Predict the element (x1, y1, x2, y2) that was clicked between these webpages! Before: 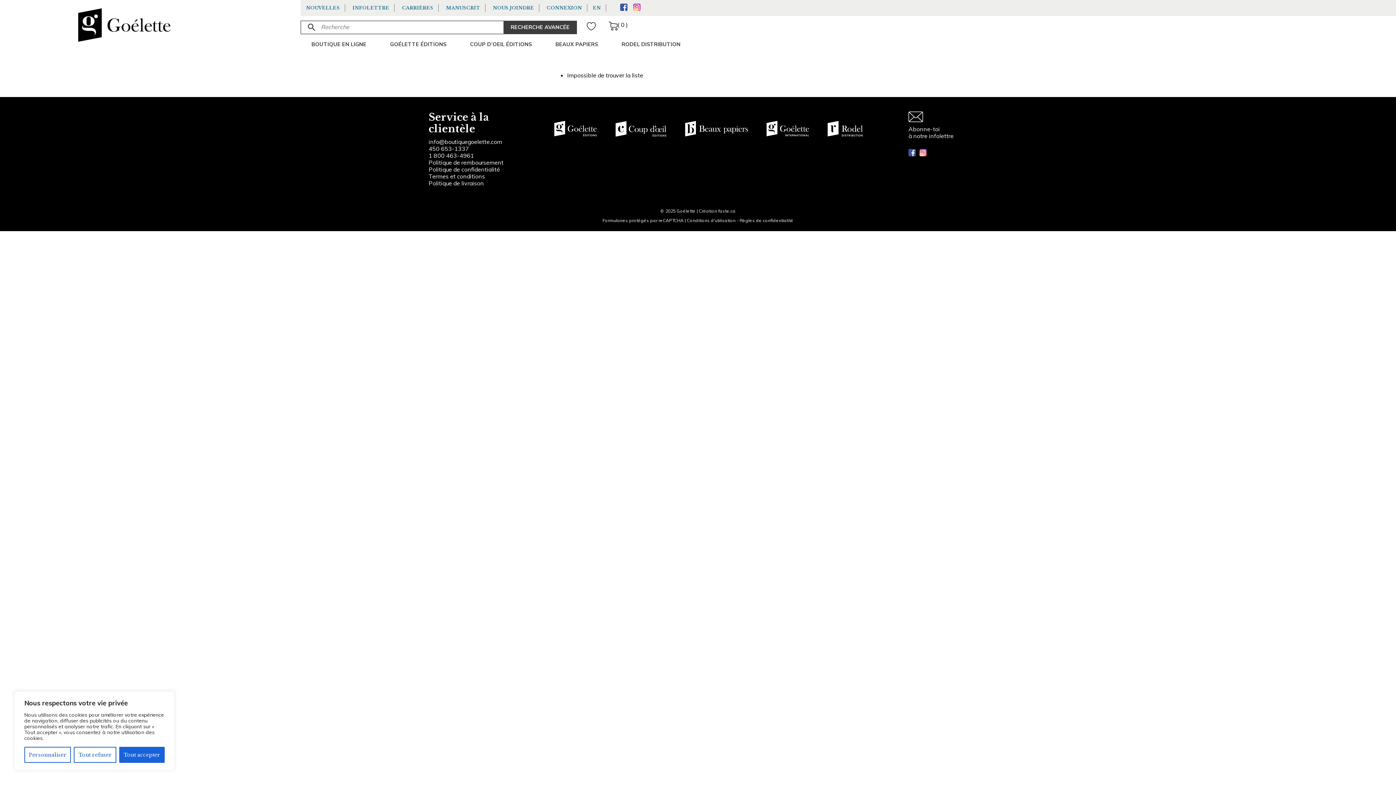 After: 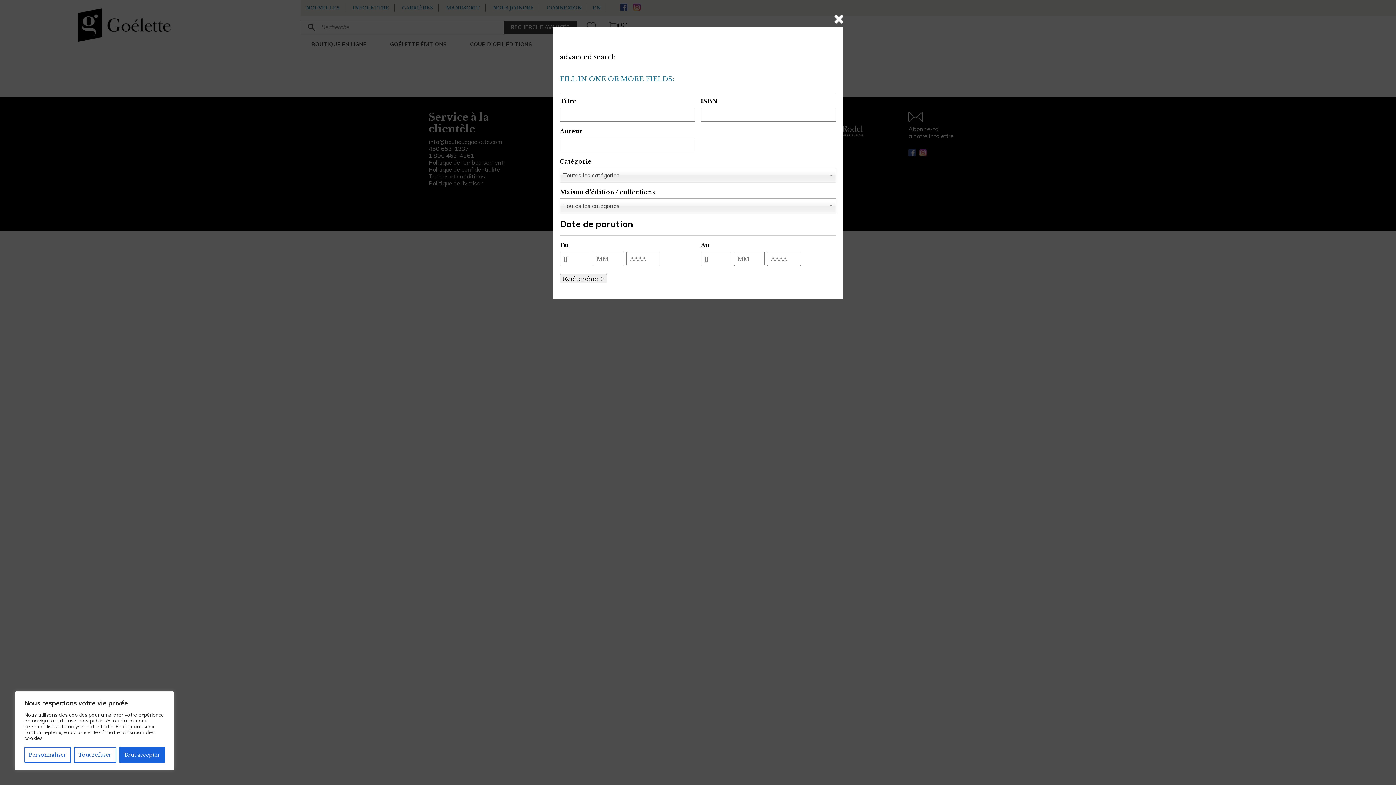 Action: bbox: (503, 20, 577, 34) label: RECHERCHE AVANCÉE